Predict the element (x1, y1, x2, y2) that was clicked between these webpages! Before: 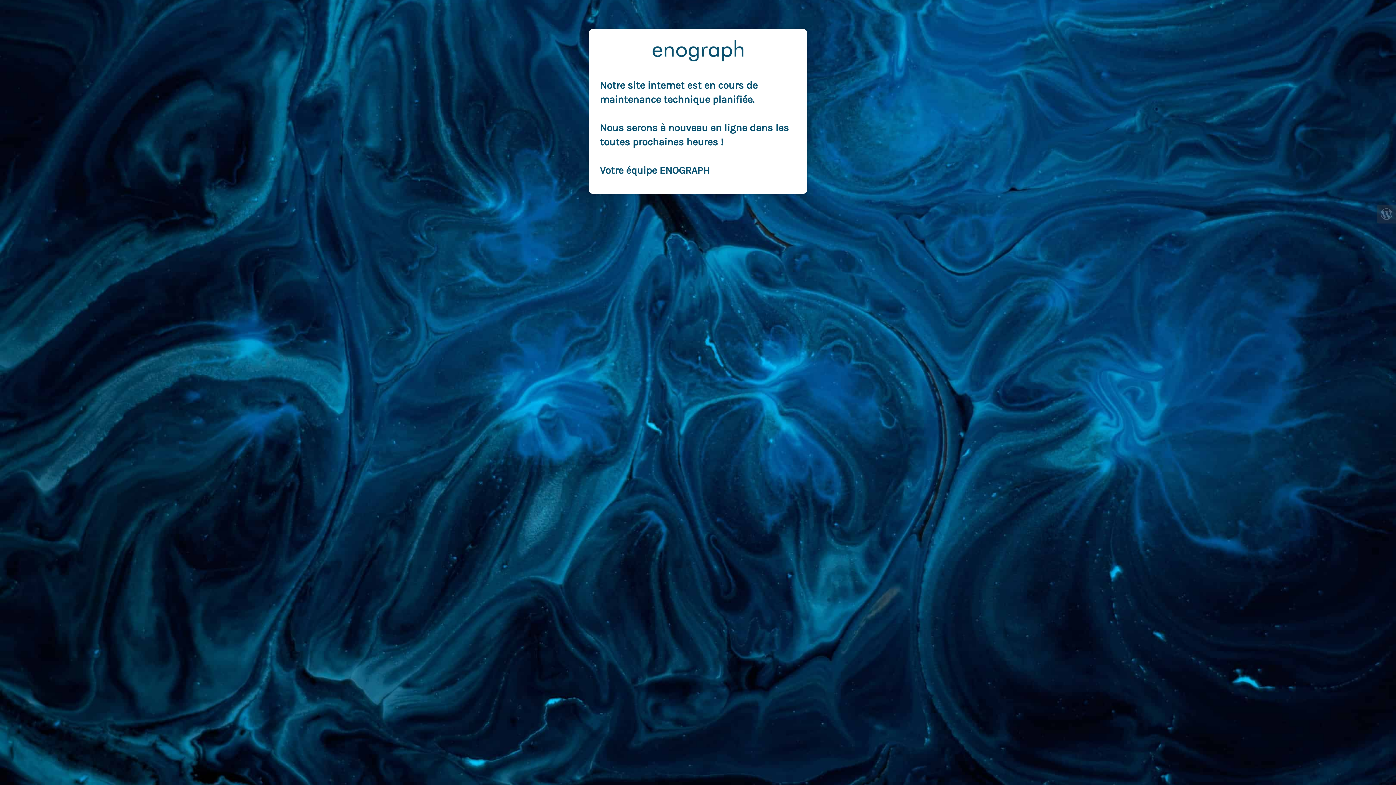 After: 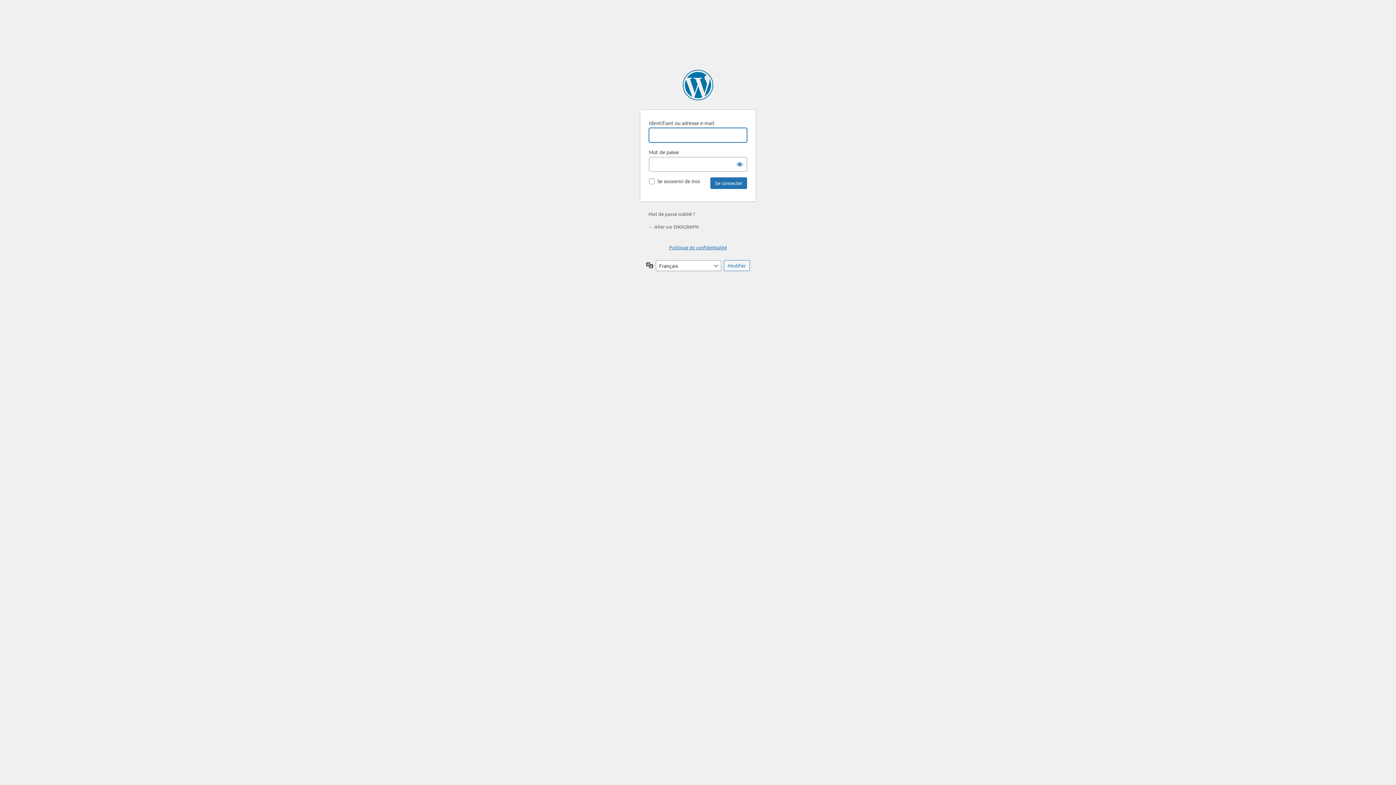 Action: bbox: (1377, 204, 1396, 223)